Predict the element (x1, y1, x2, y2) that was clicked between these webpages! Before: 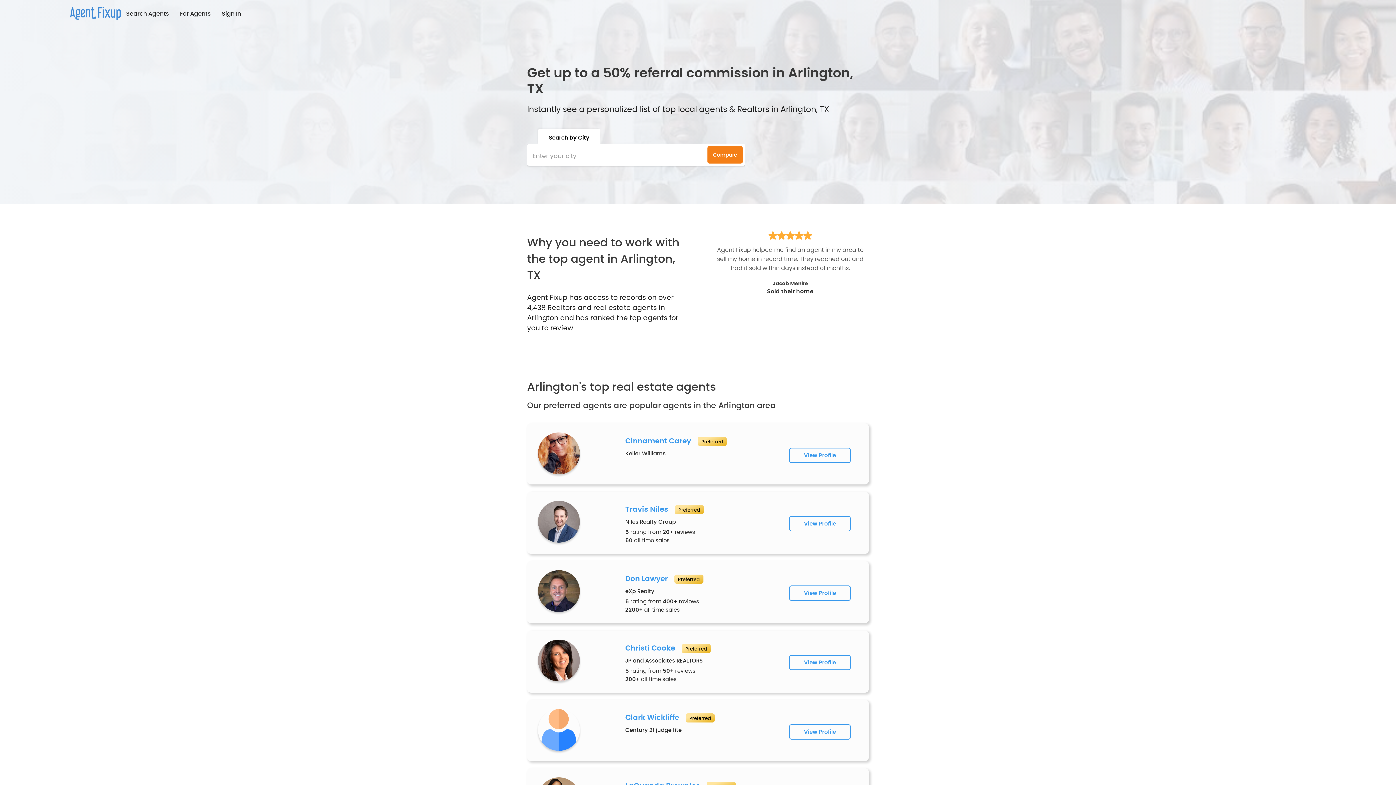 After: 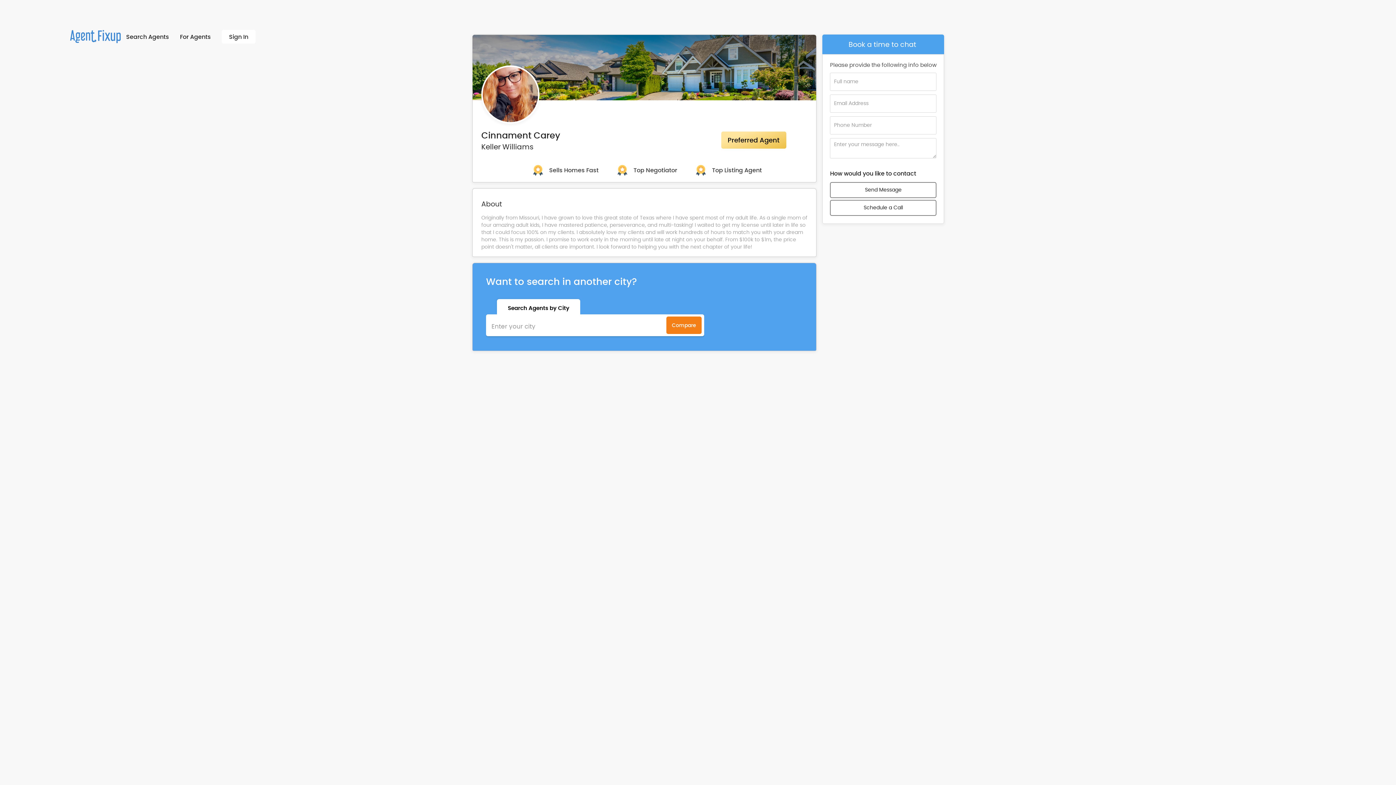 Action: label: Cinnament Carey bbox: (625, 436, 691, 447)